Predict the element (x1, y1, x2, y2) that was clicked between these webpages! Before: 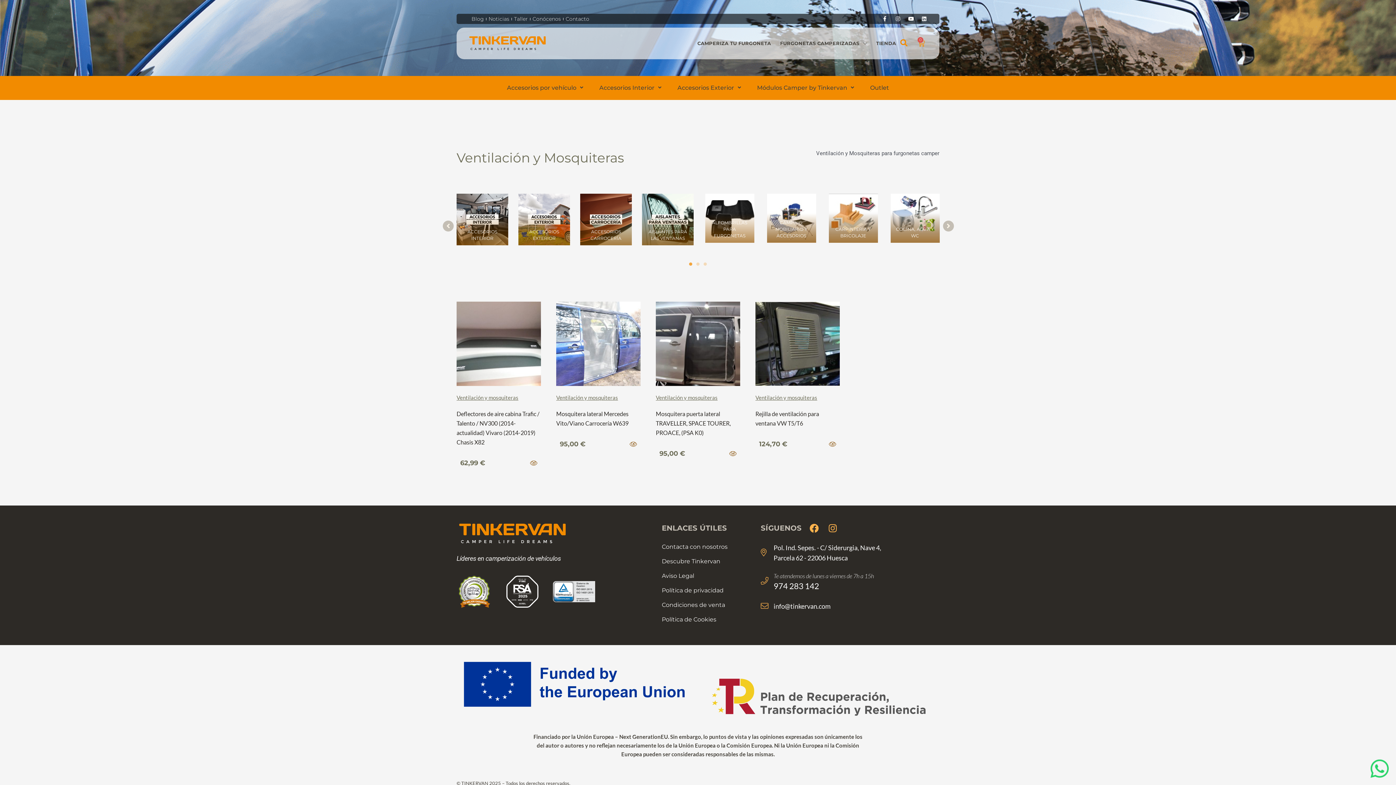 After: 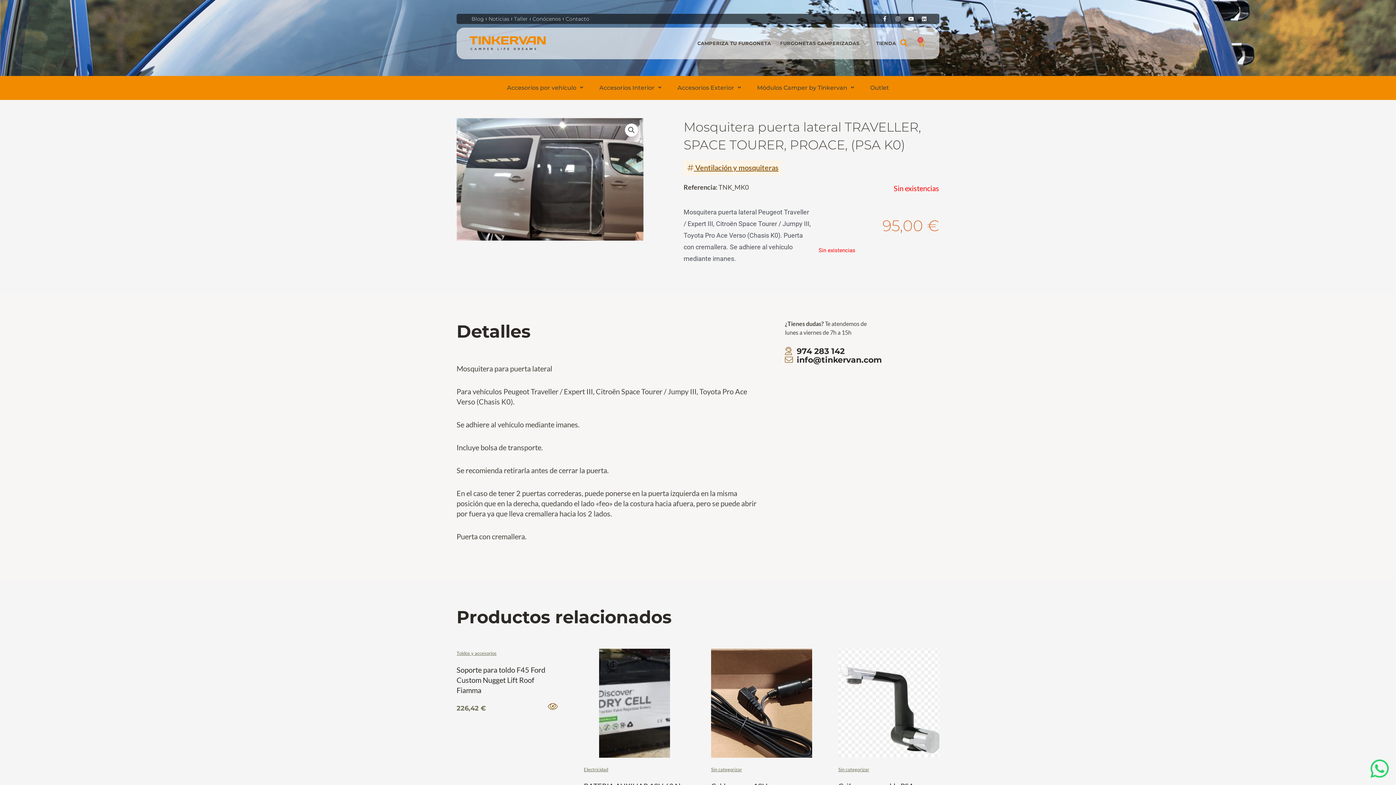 Action: label: Mosquitera puerta lateral TRAVELLER, SPACE TOURER, PROACE, (PSA K0) bbox: (656, 410, 730, 436)